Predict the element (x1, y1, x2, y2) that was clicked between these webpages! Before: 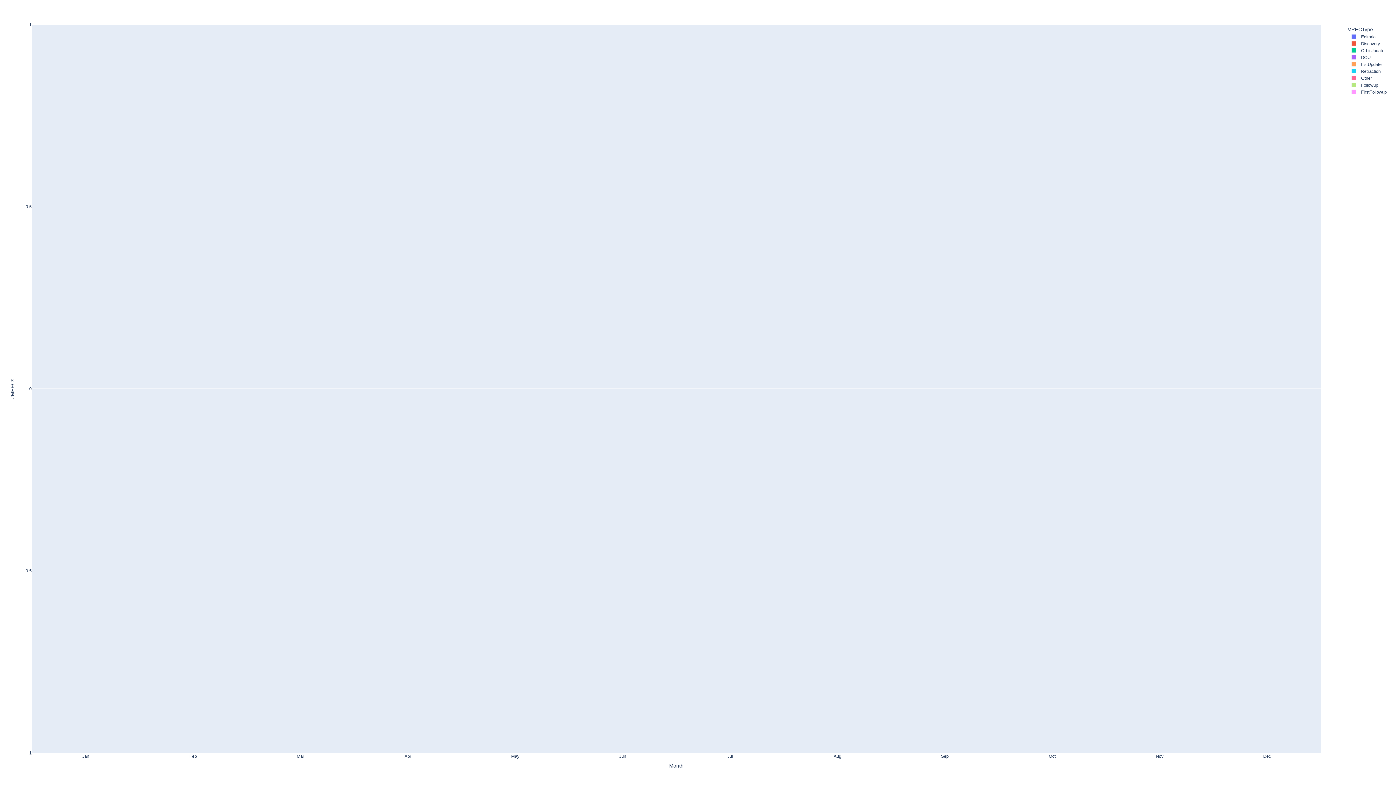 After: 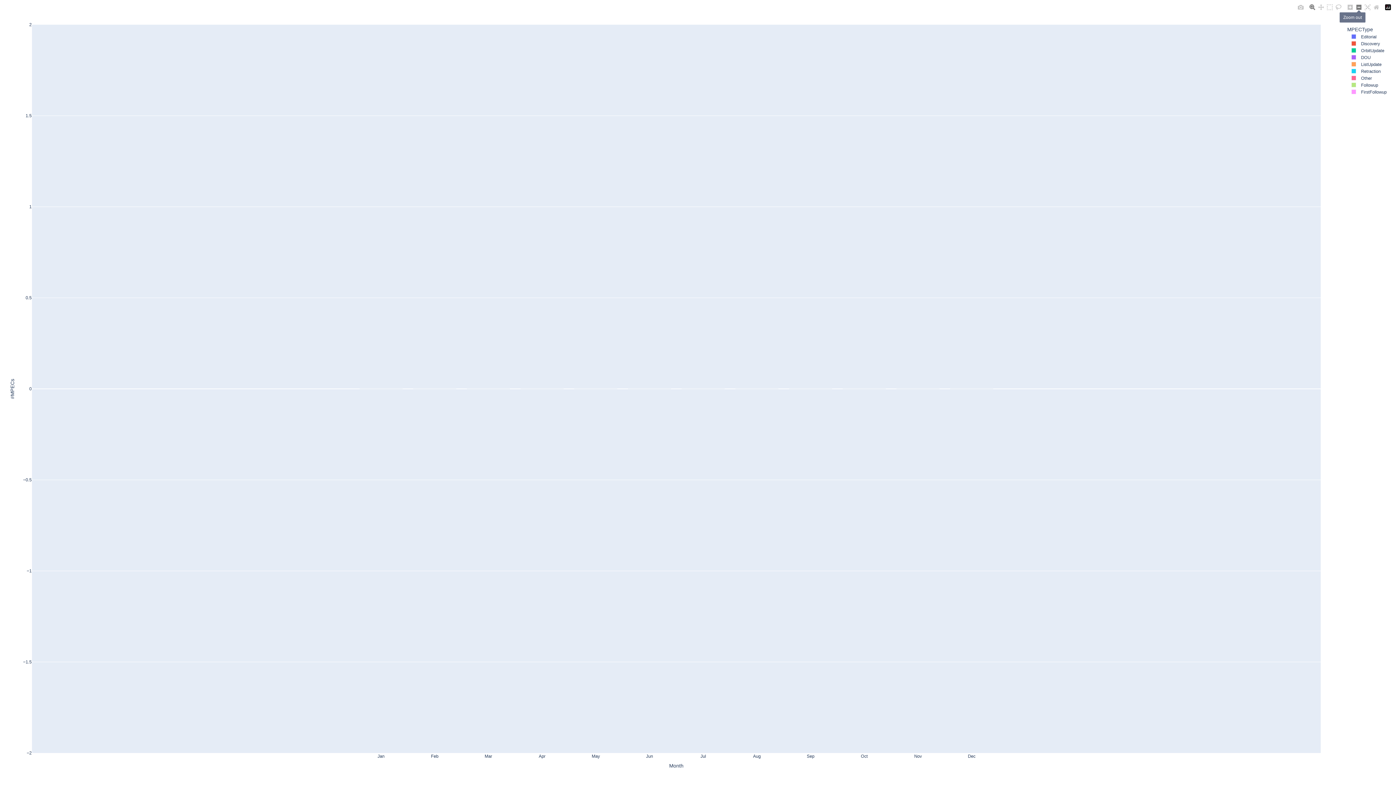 Action: bbox: (1354, 3, 1363, 11)